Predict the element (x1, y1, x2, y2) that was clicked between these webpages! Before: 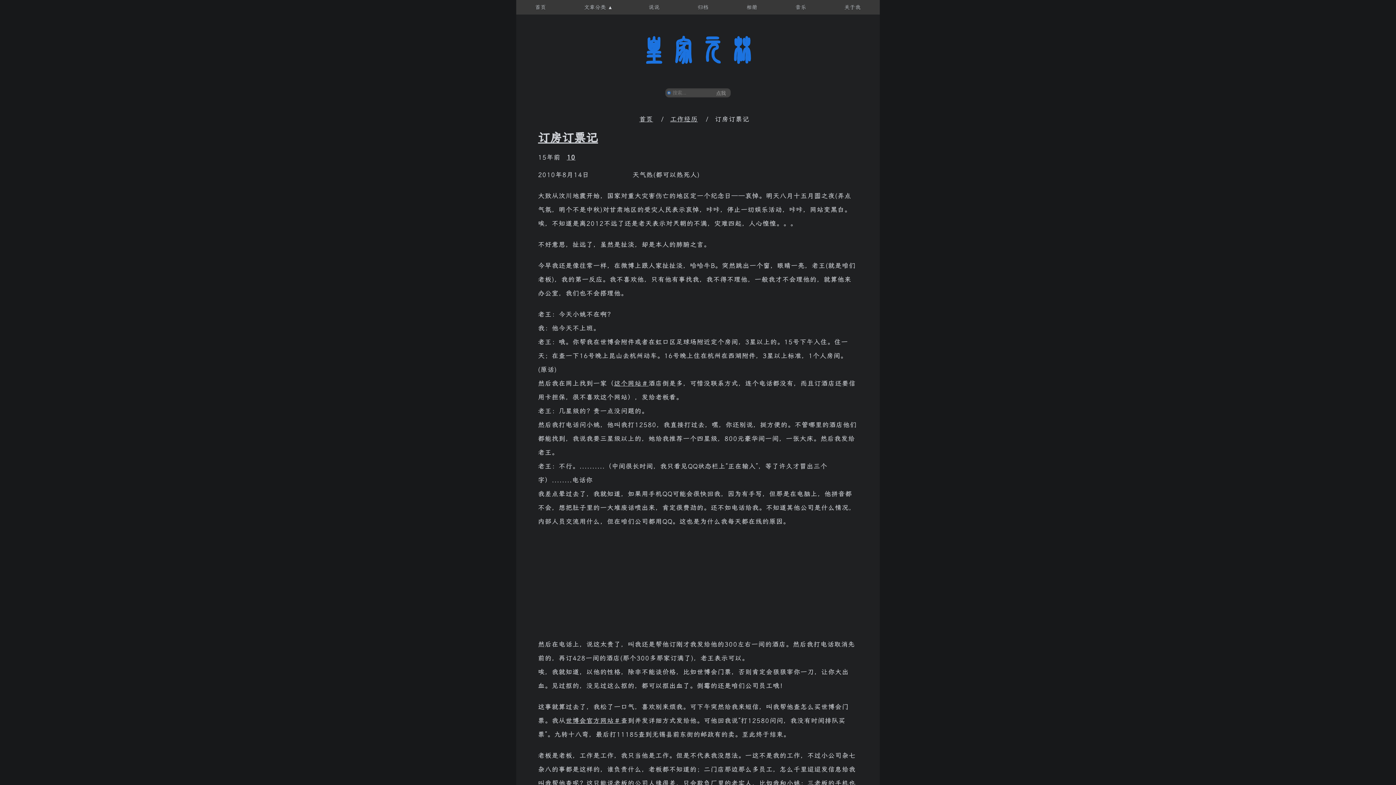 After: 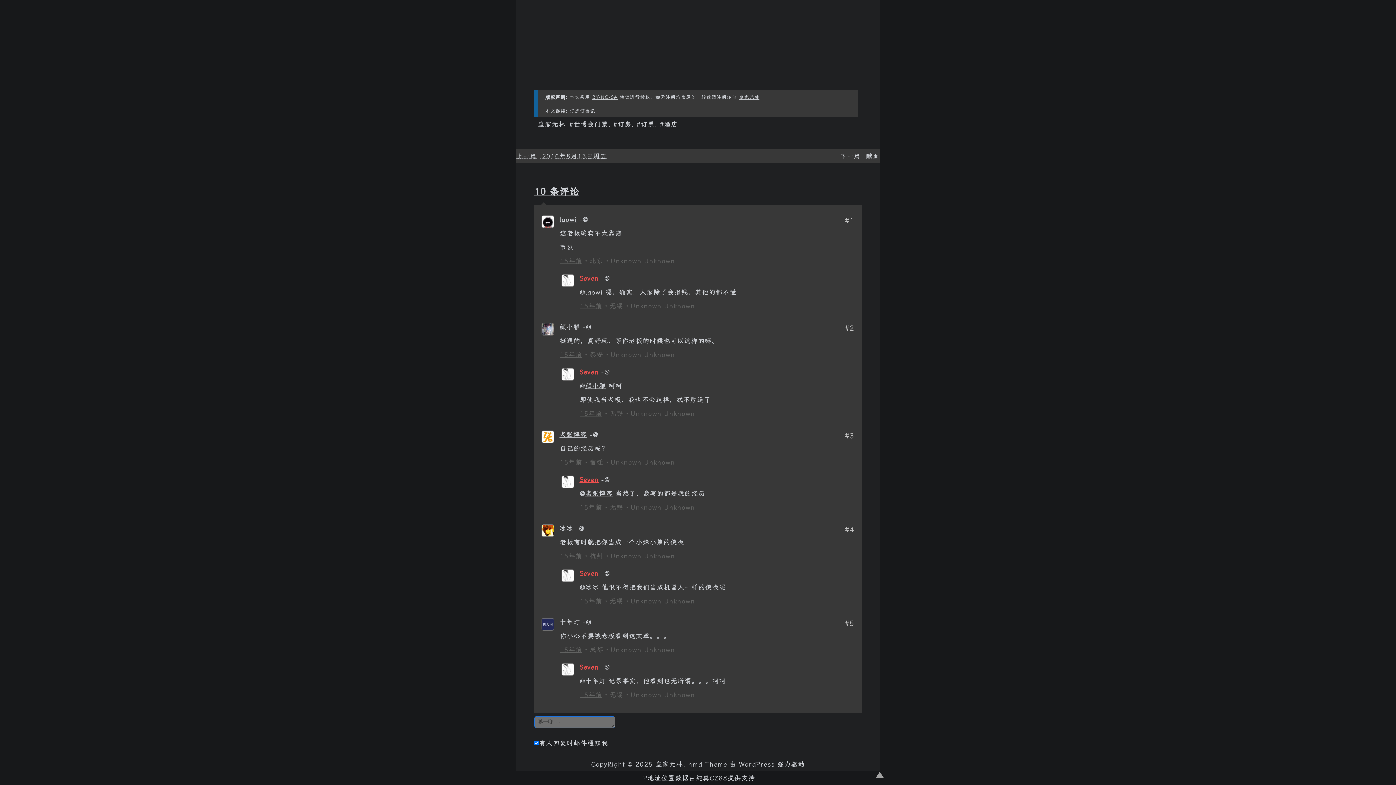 Action: bbox: (566, 153, 575, 161) label: 10